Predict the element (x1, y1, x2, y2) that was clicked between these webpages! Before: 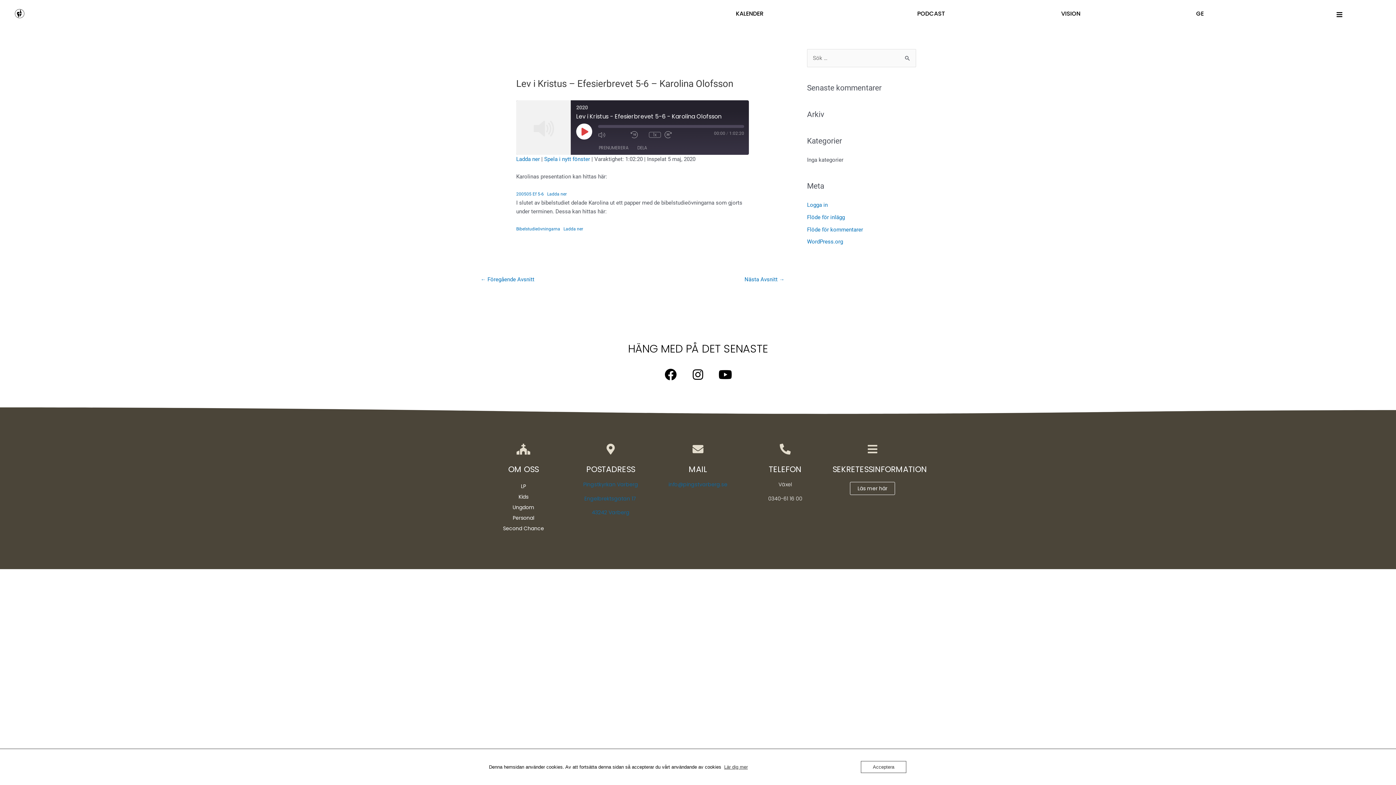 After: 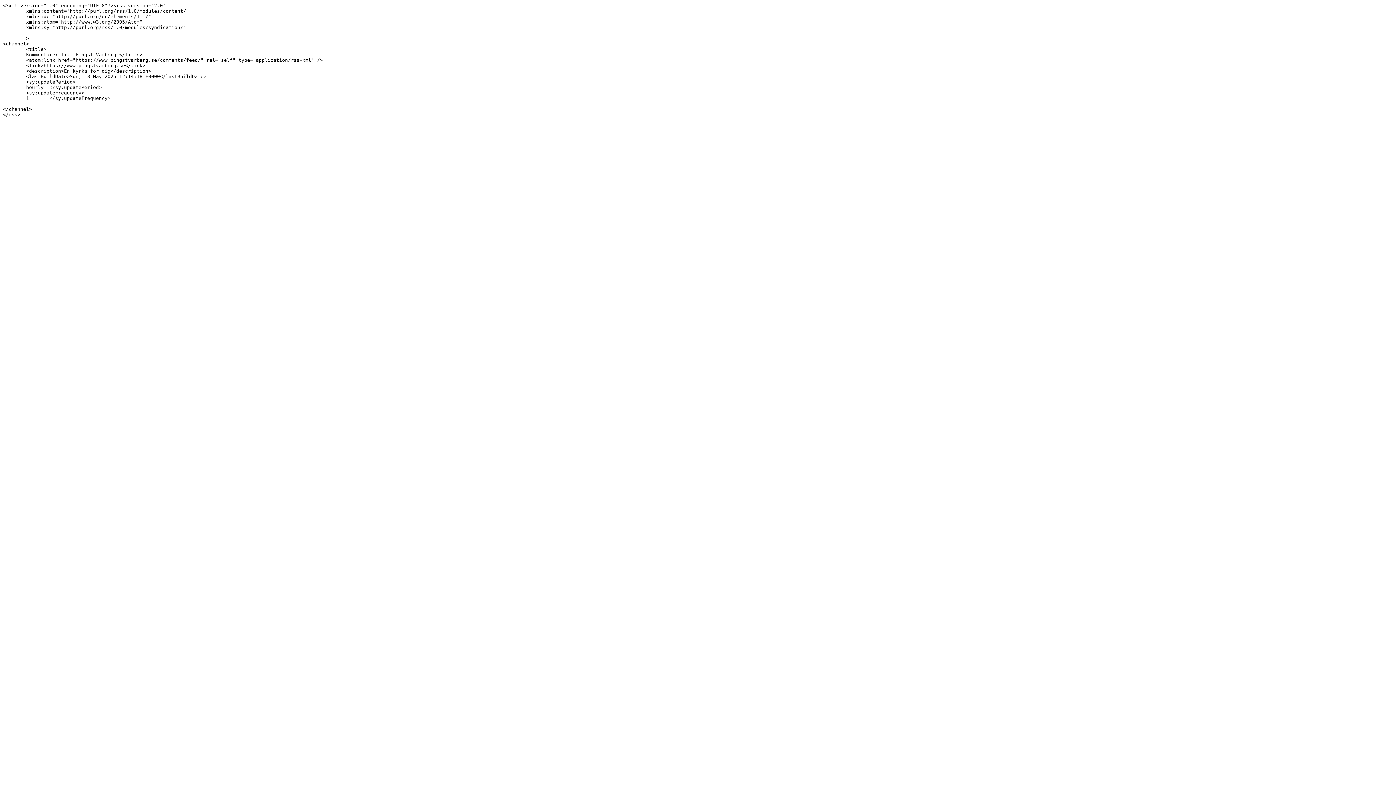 Action: bbox: (807, 226, 863, 232) label: Flöde för kommentarer